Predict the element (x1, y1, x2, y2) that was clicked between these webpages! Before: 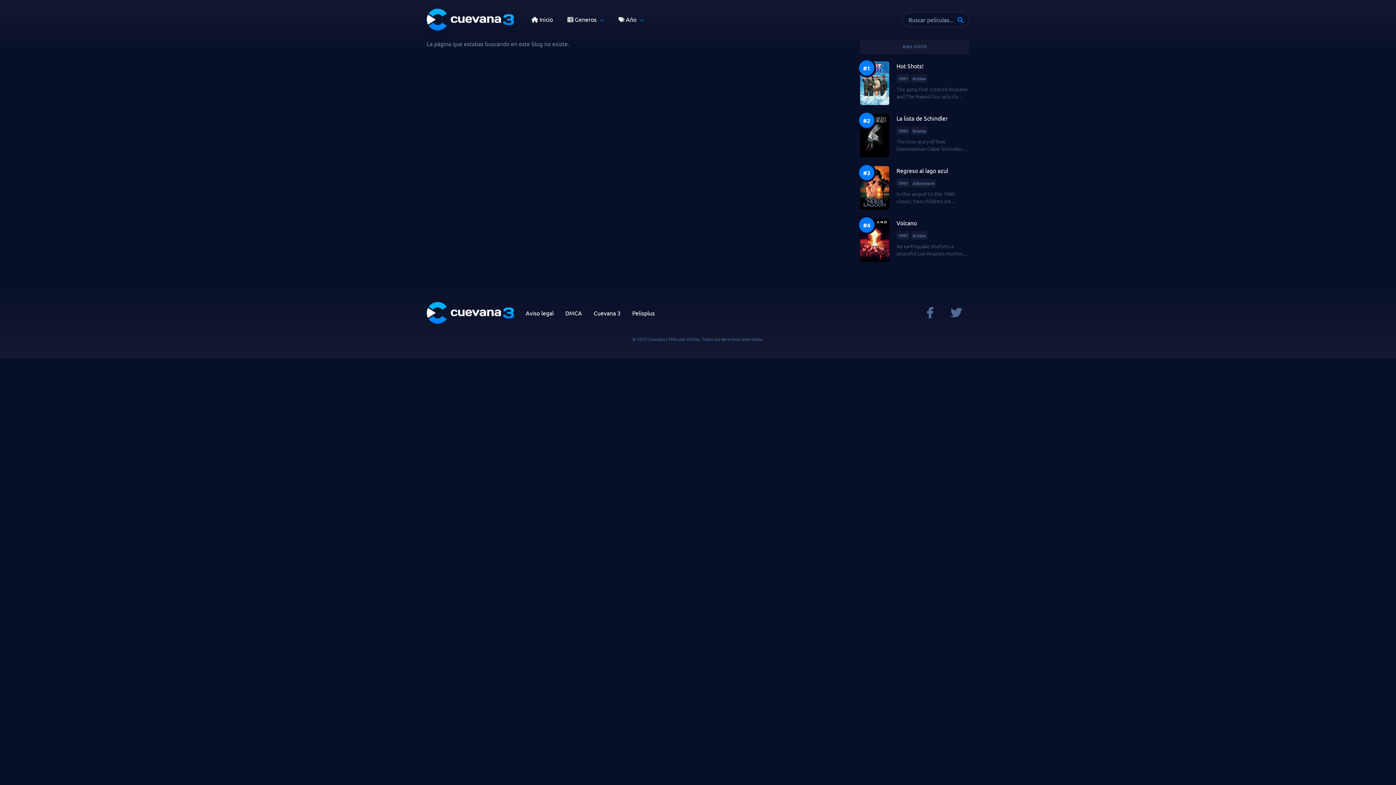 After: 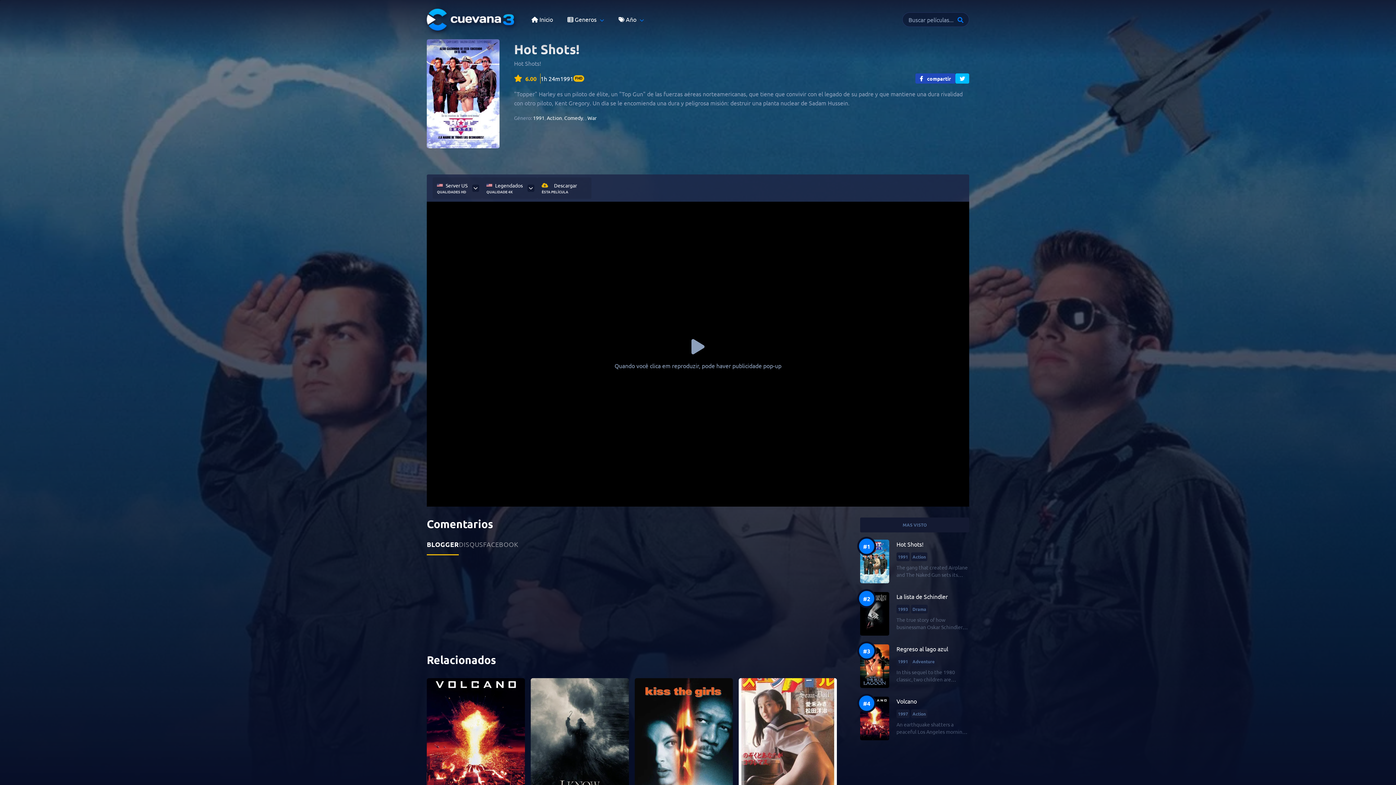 Action: bbox: (896, 61, 969, 70) label: Hot Shots!